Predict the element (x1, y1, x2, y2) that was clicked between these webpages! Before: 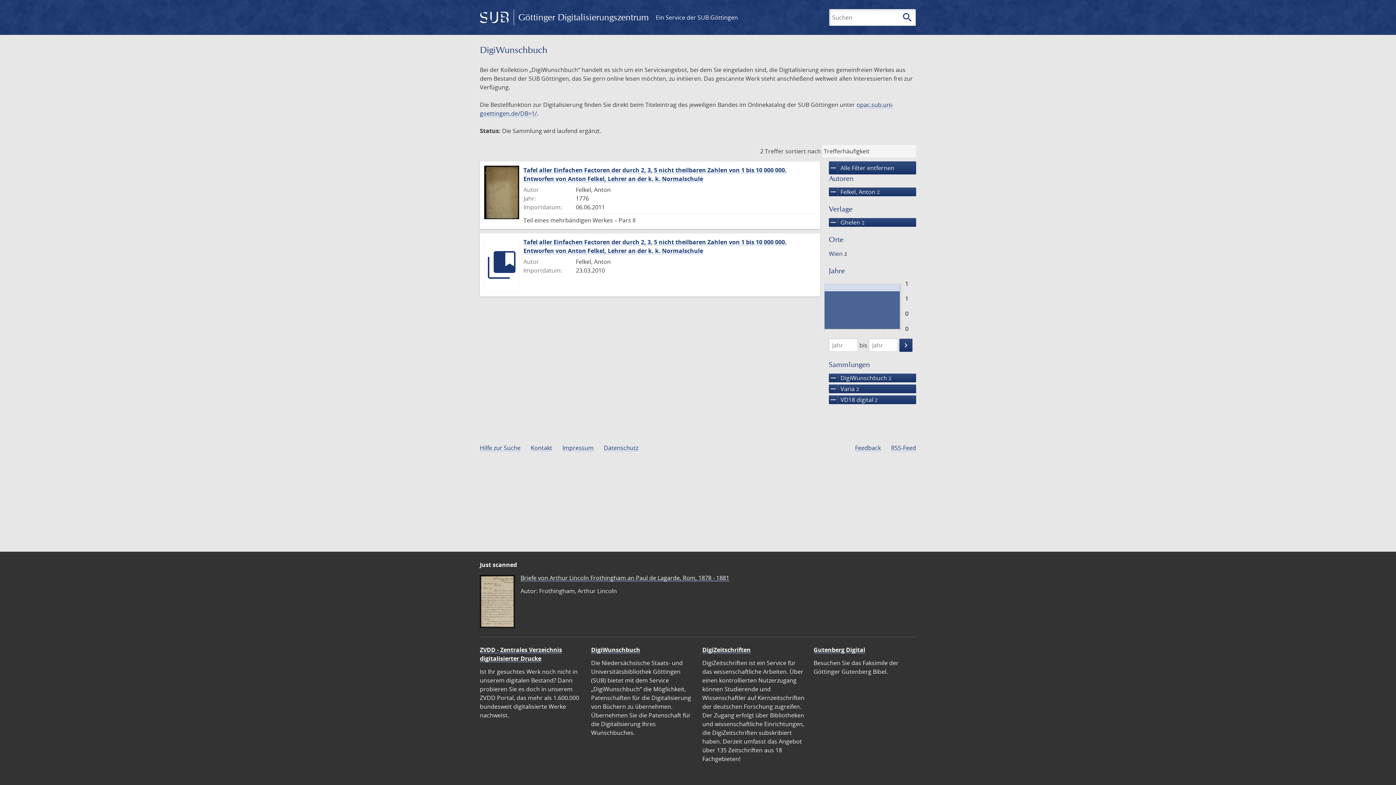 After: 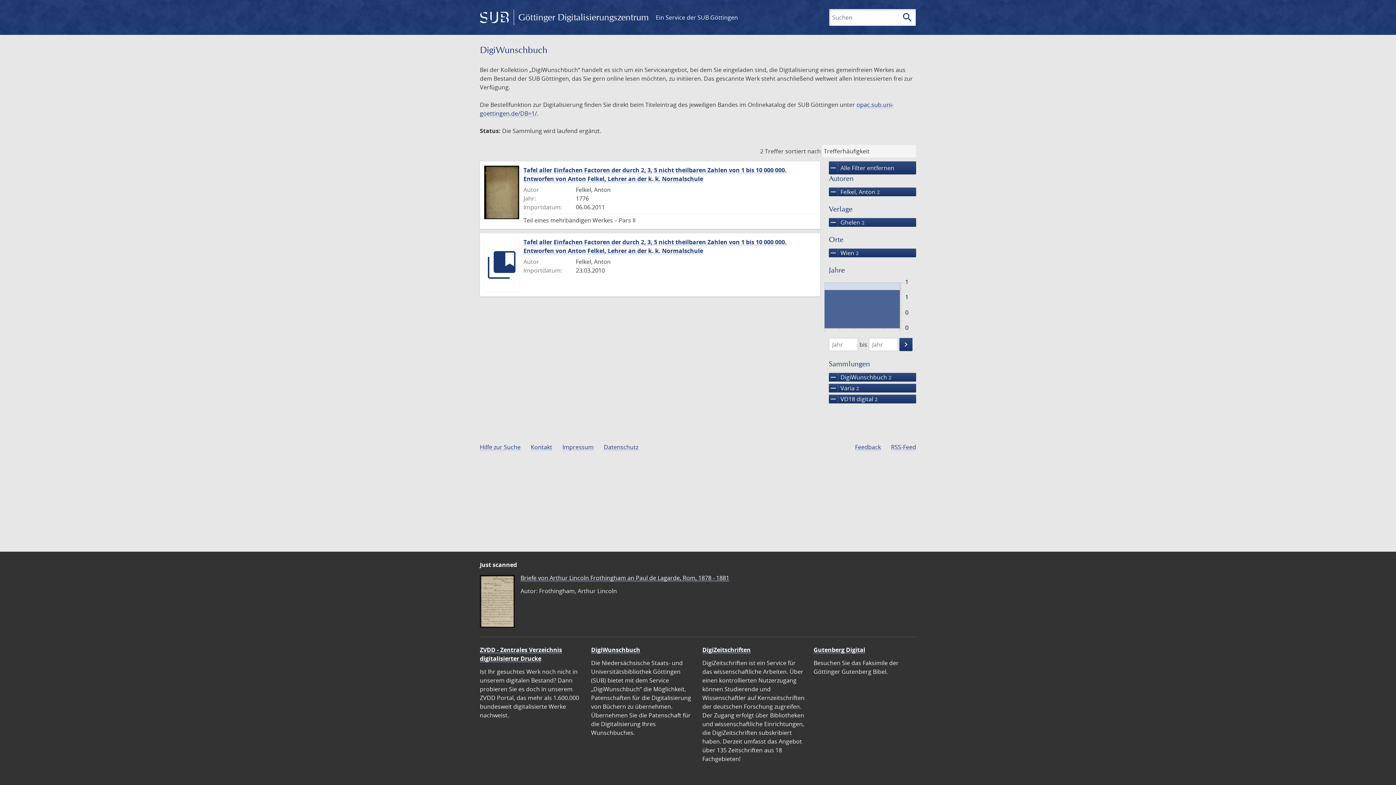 Action: label: Wien 2 bbox: (827, 249, 848, 258)